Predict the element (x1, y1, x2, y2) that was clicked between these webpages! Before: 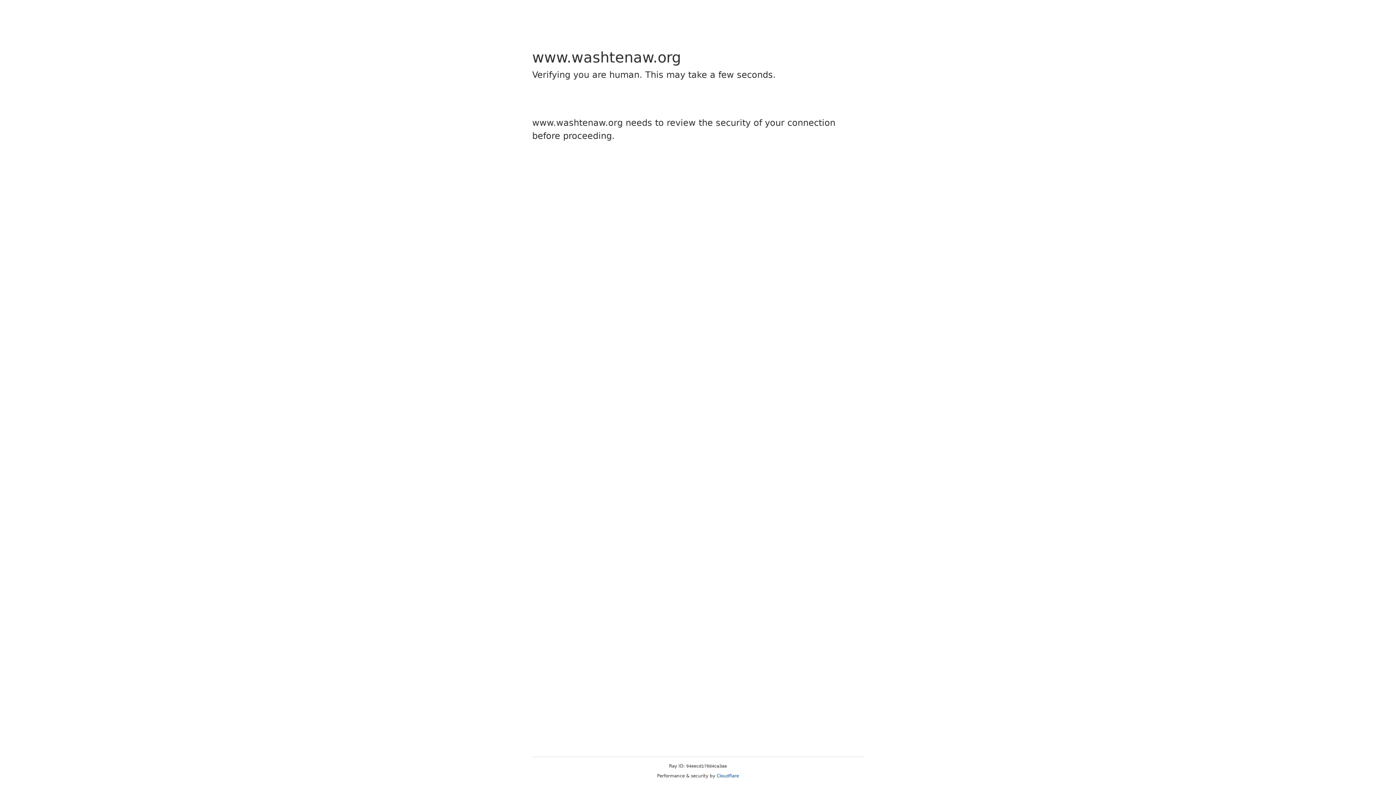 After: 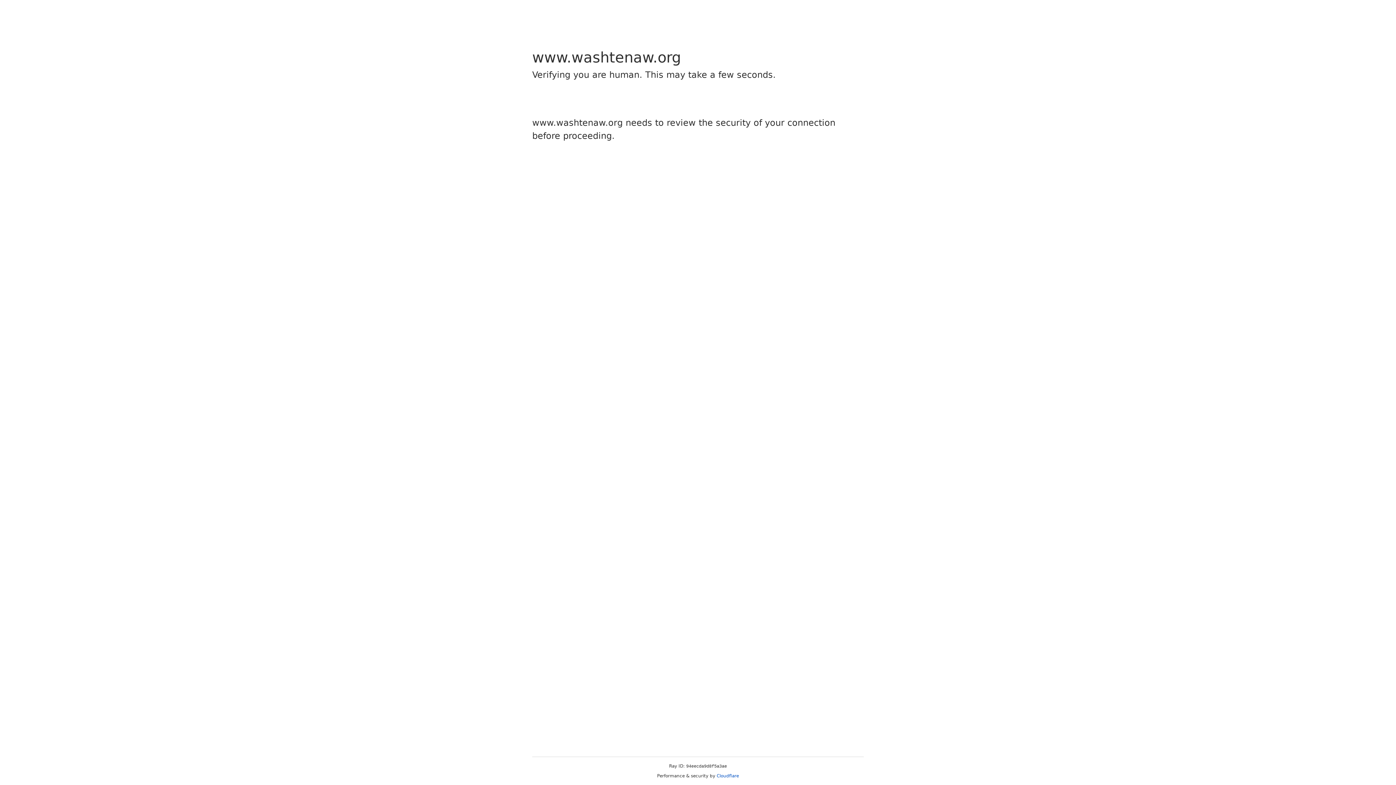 Action: label: Cloudflare bbox: (716, 773, 739, 778)